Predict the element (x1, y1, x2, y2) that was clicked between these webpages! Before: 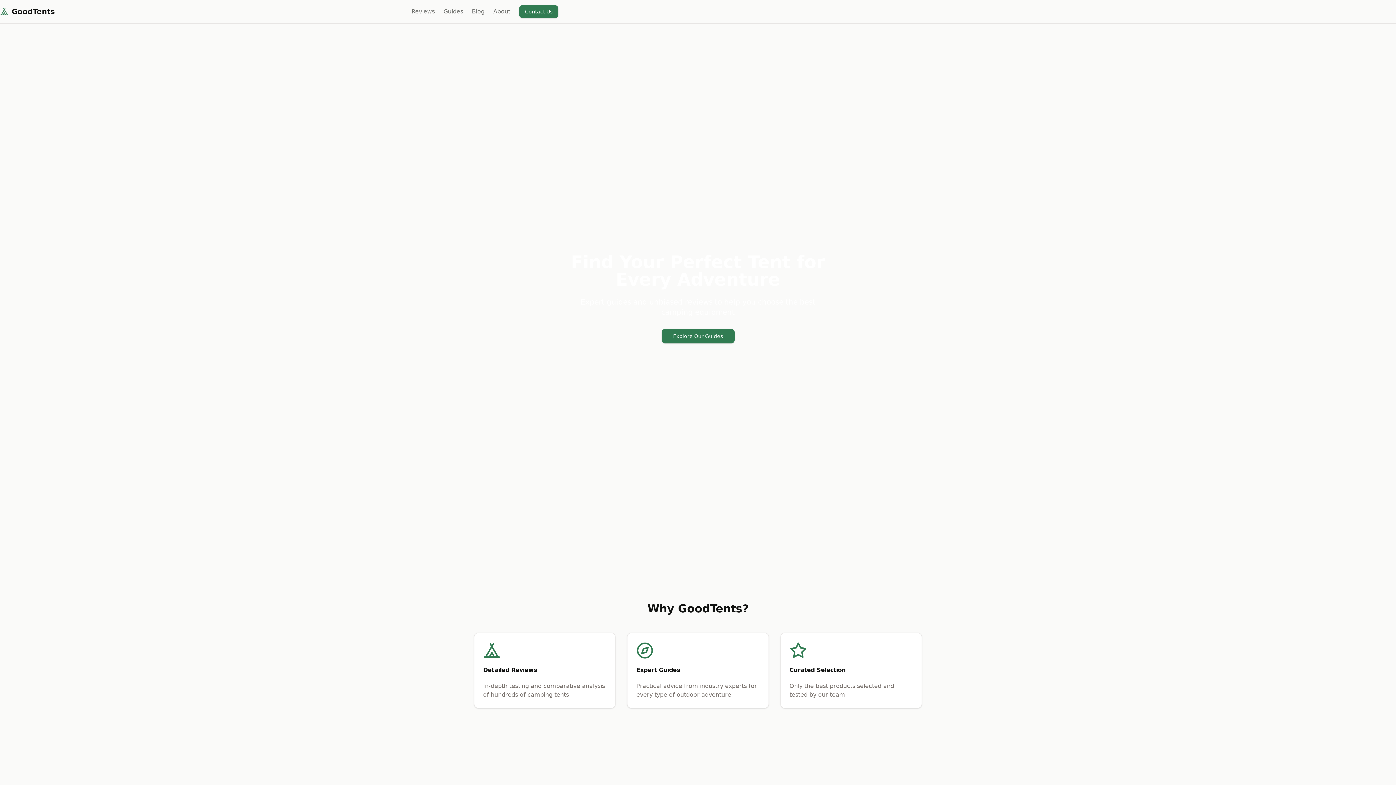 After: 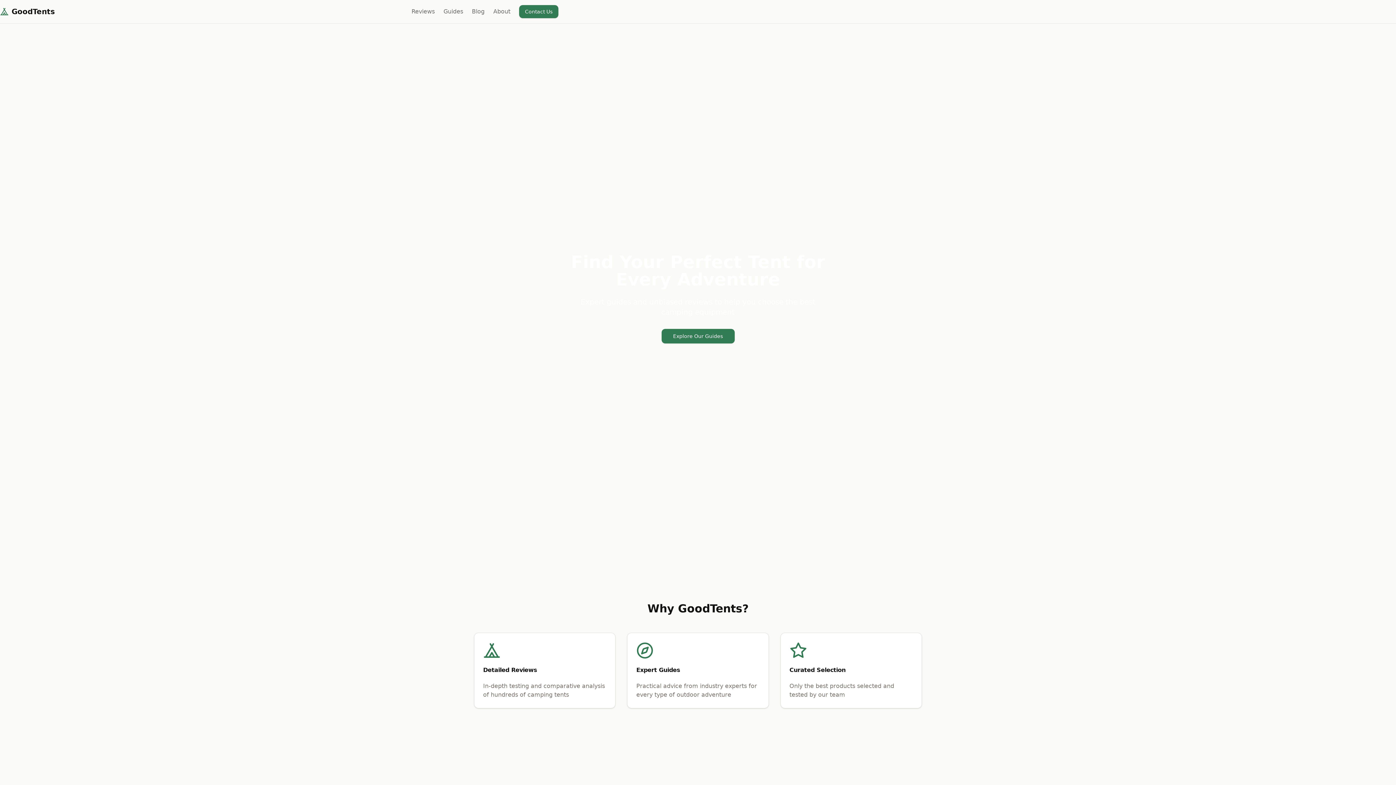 Action: bbox: (493, 7, 510, 16) label: About